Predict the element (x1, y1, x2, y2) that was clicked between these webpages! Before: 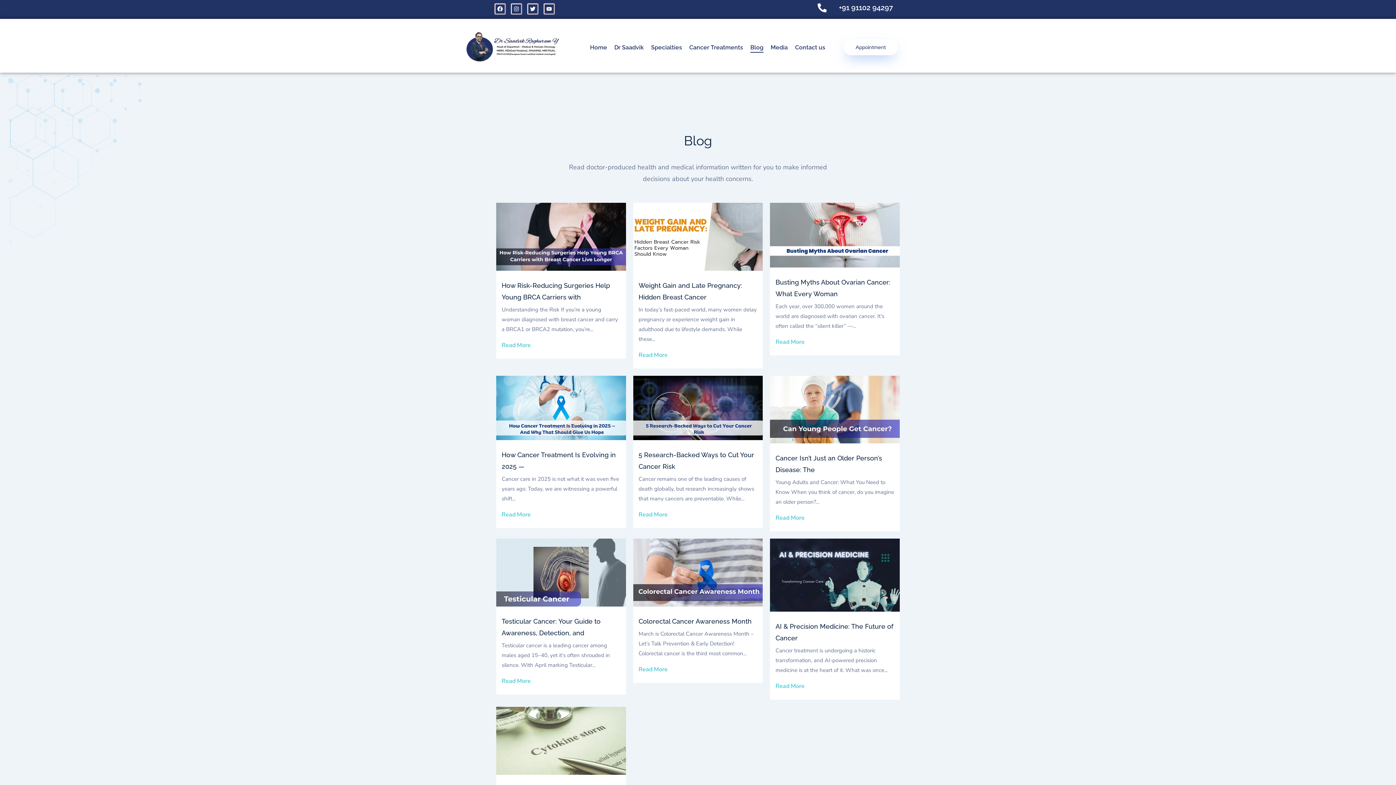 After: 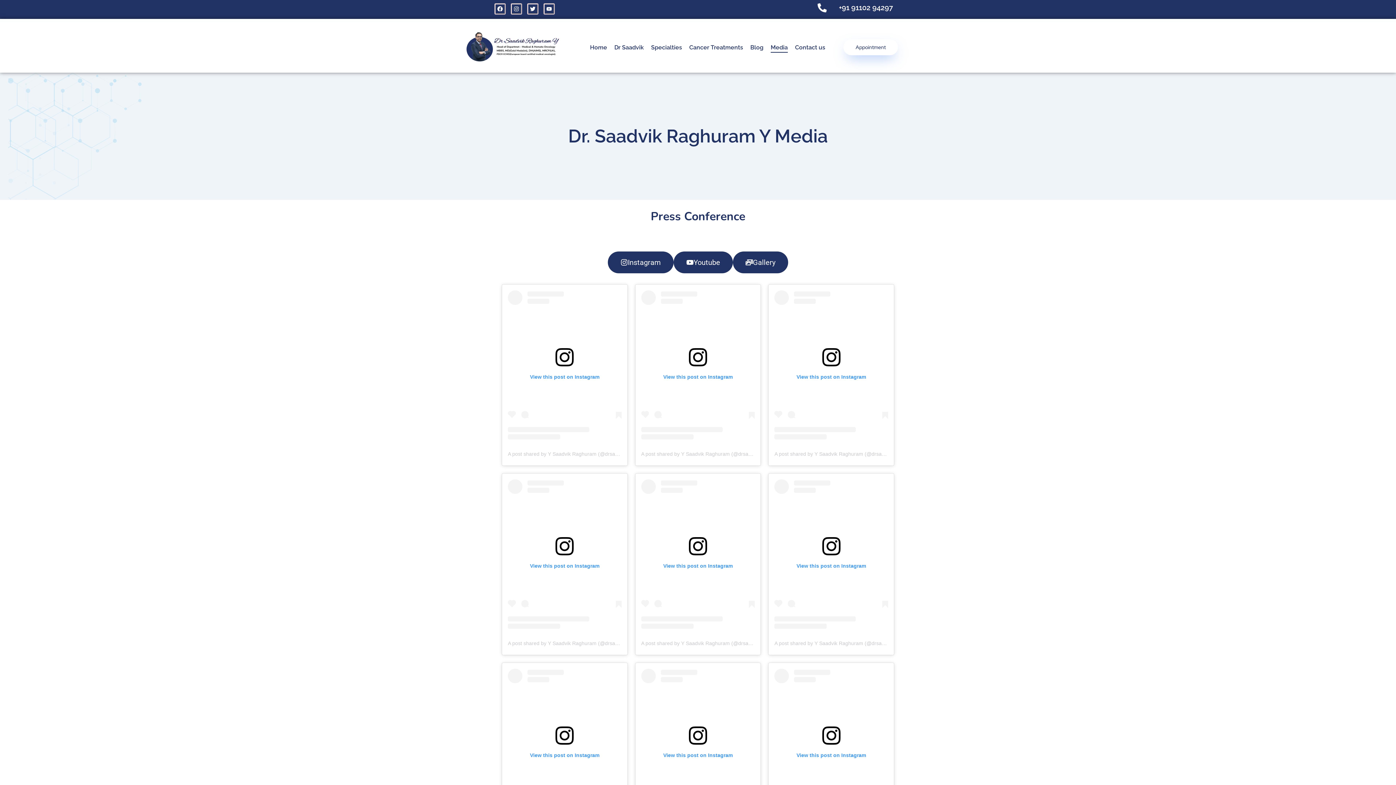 Action: bbox: (770, 39, 788, 55) label: Media